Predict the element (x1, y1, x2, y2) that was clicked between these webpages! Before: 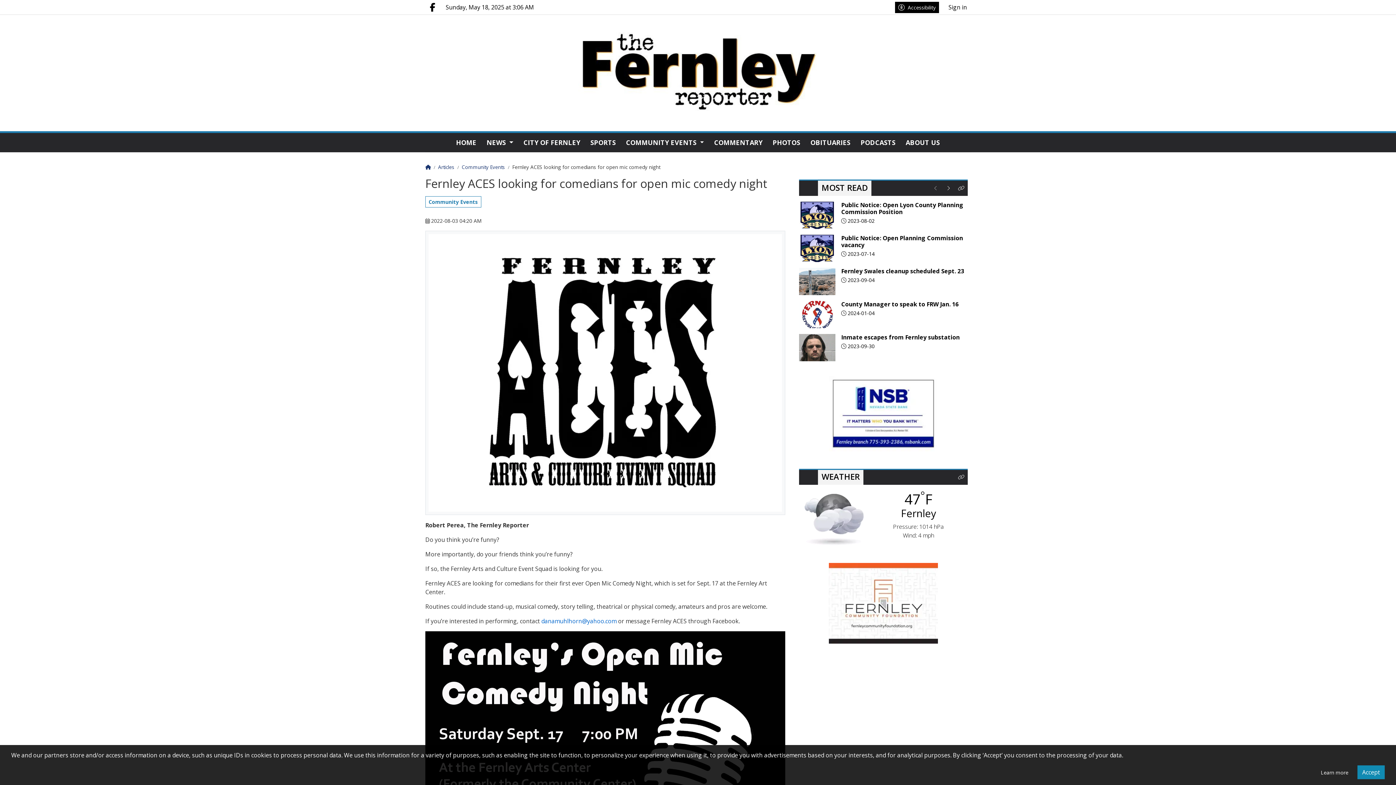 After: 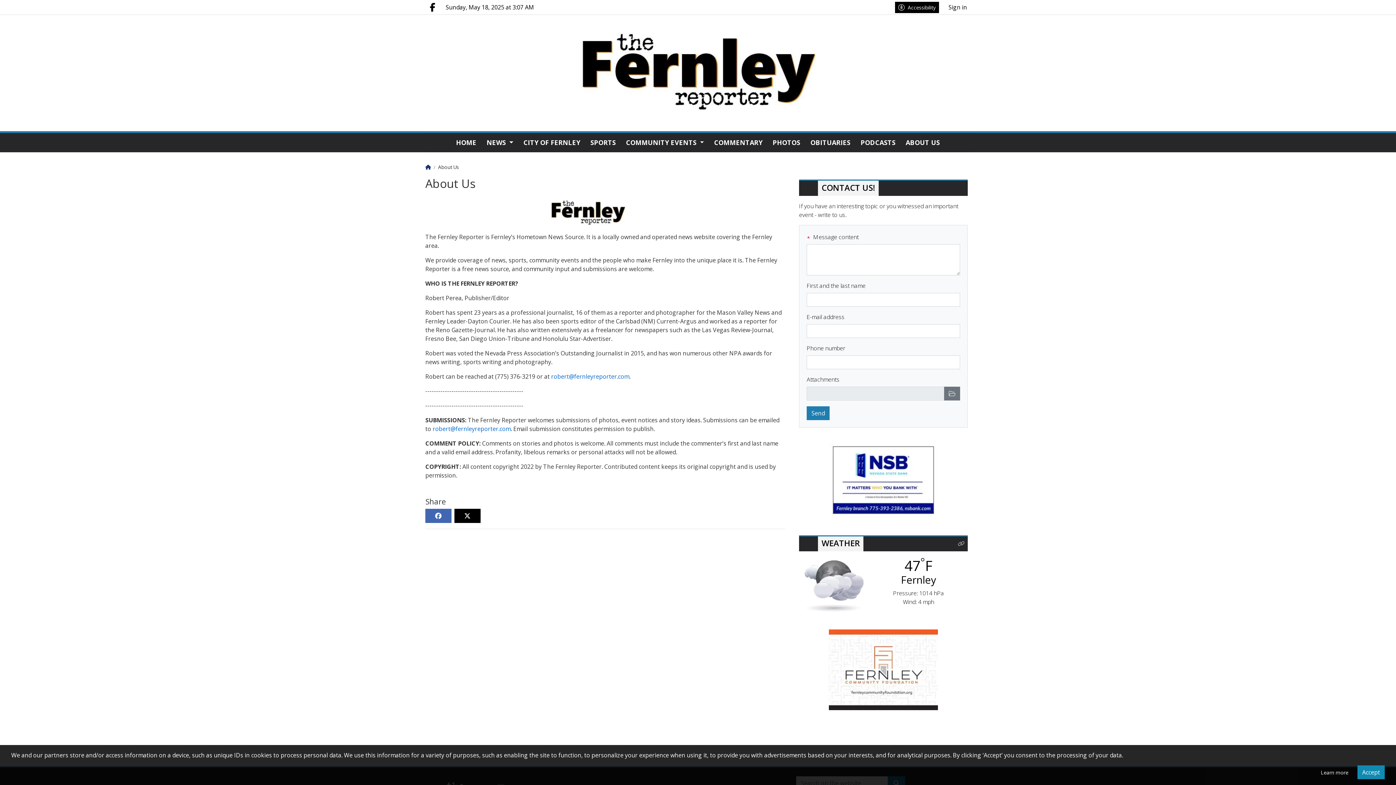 Action: bbox: (901, 133, 944, 152) label: ABOUT US